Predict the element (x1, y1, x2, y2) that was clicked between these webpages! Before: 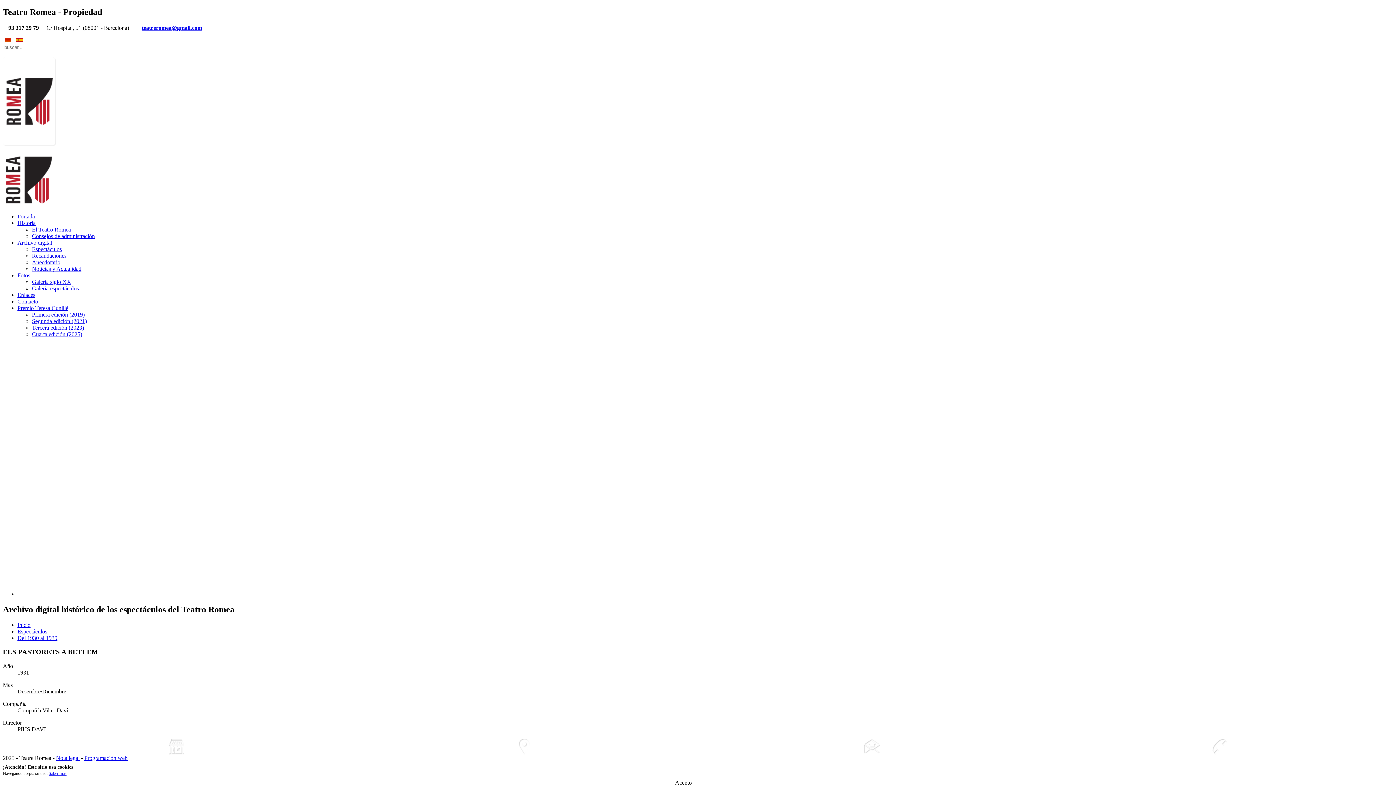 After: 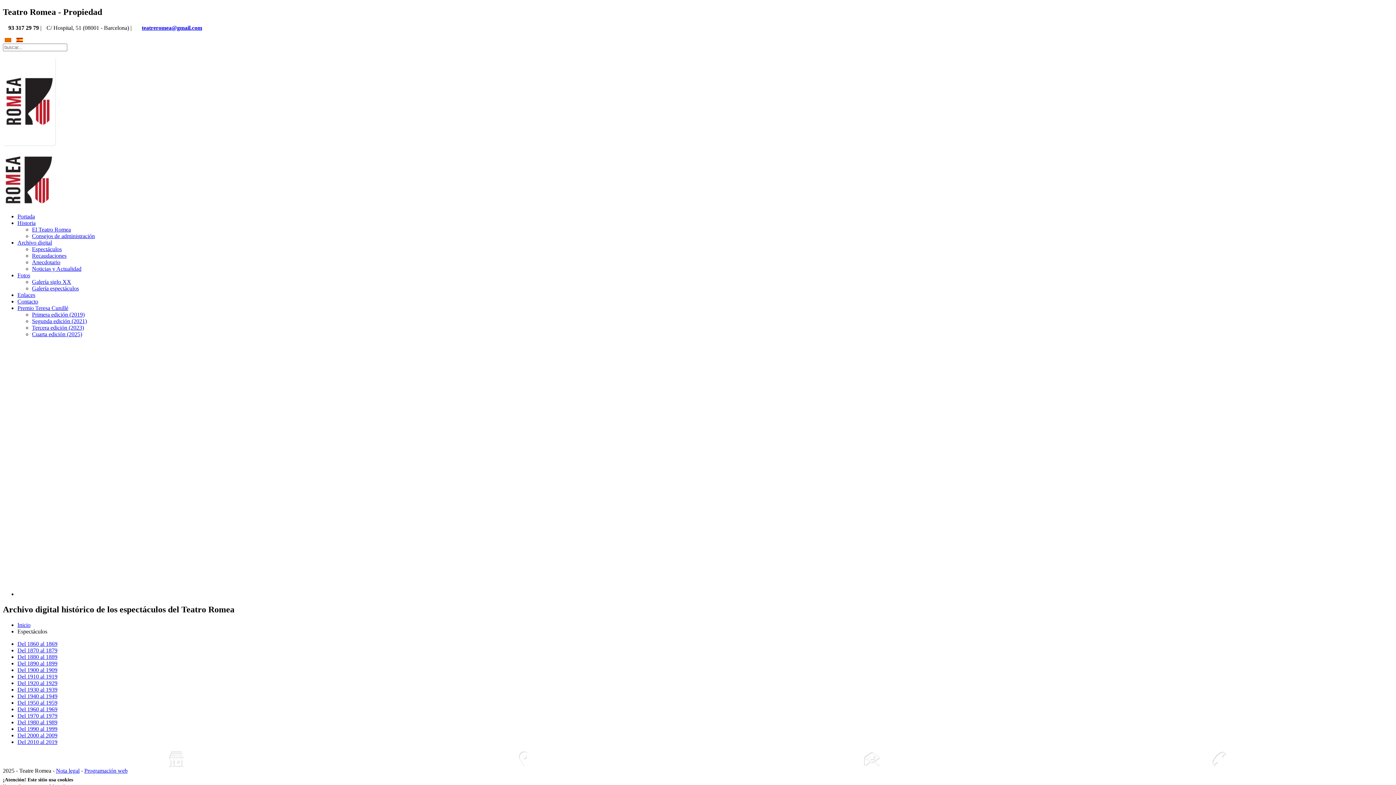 Action: label: Espectáculos bbox: (17, 628, 47, 634)